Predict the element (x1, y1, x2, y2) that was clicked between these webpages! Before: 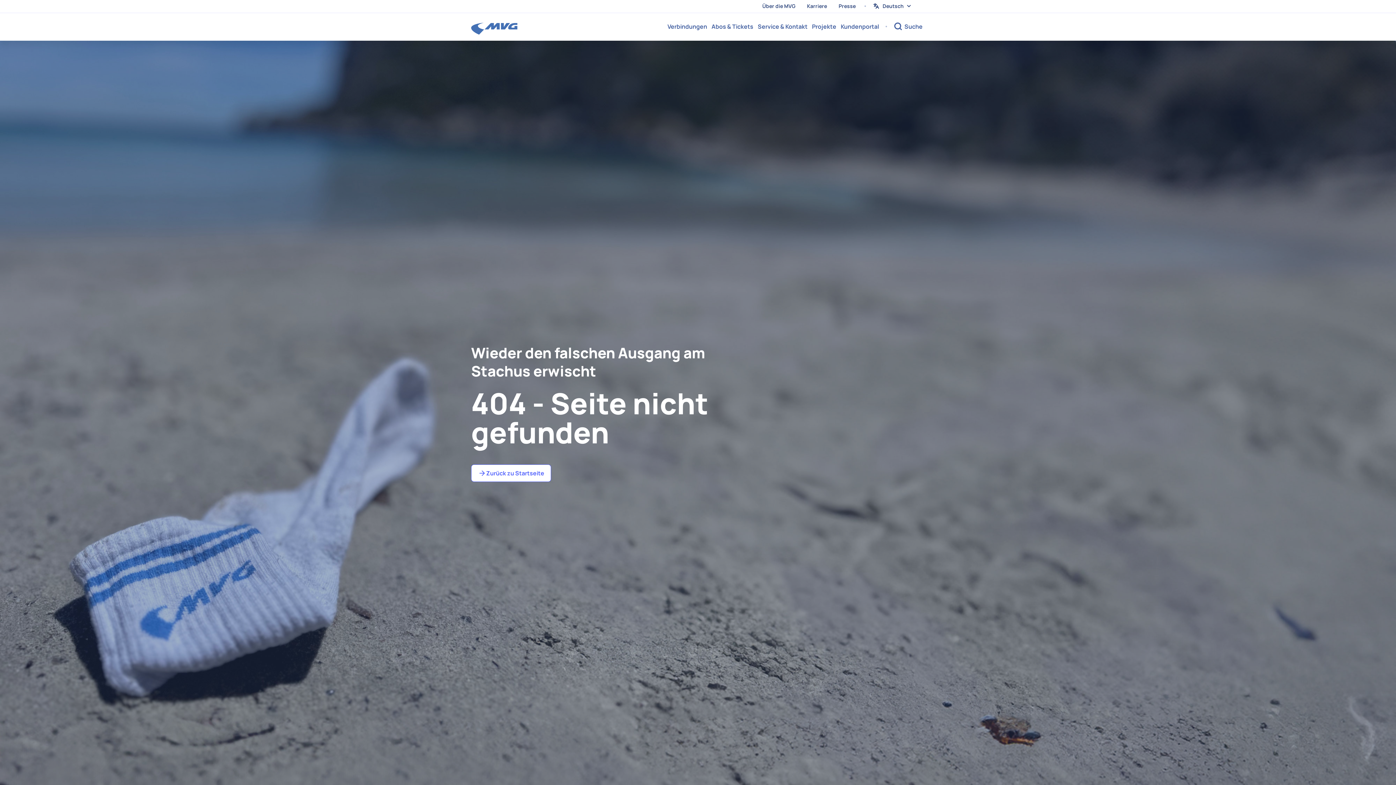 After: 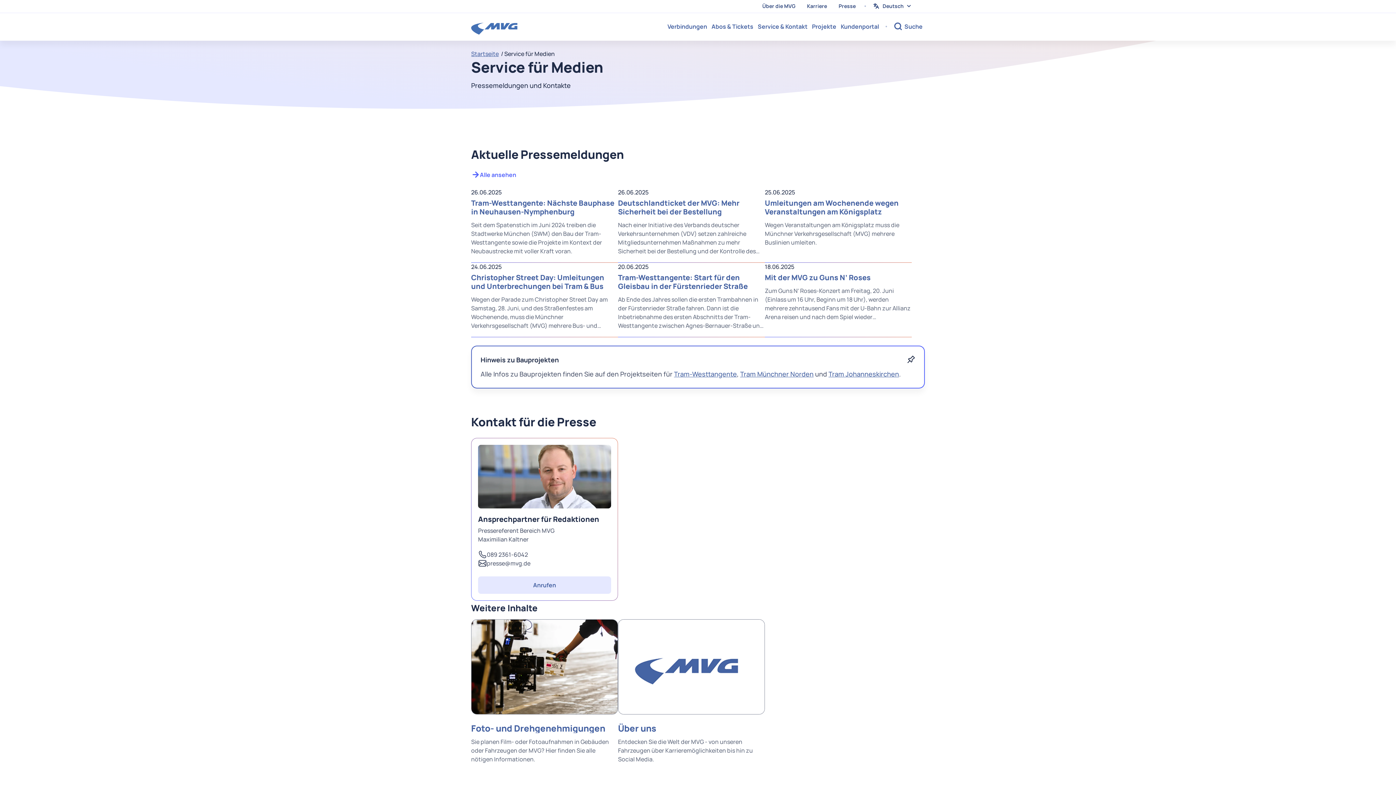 Action: label: Presse bbox: (835, 1, 858, 10)